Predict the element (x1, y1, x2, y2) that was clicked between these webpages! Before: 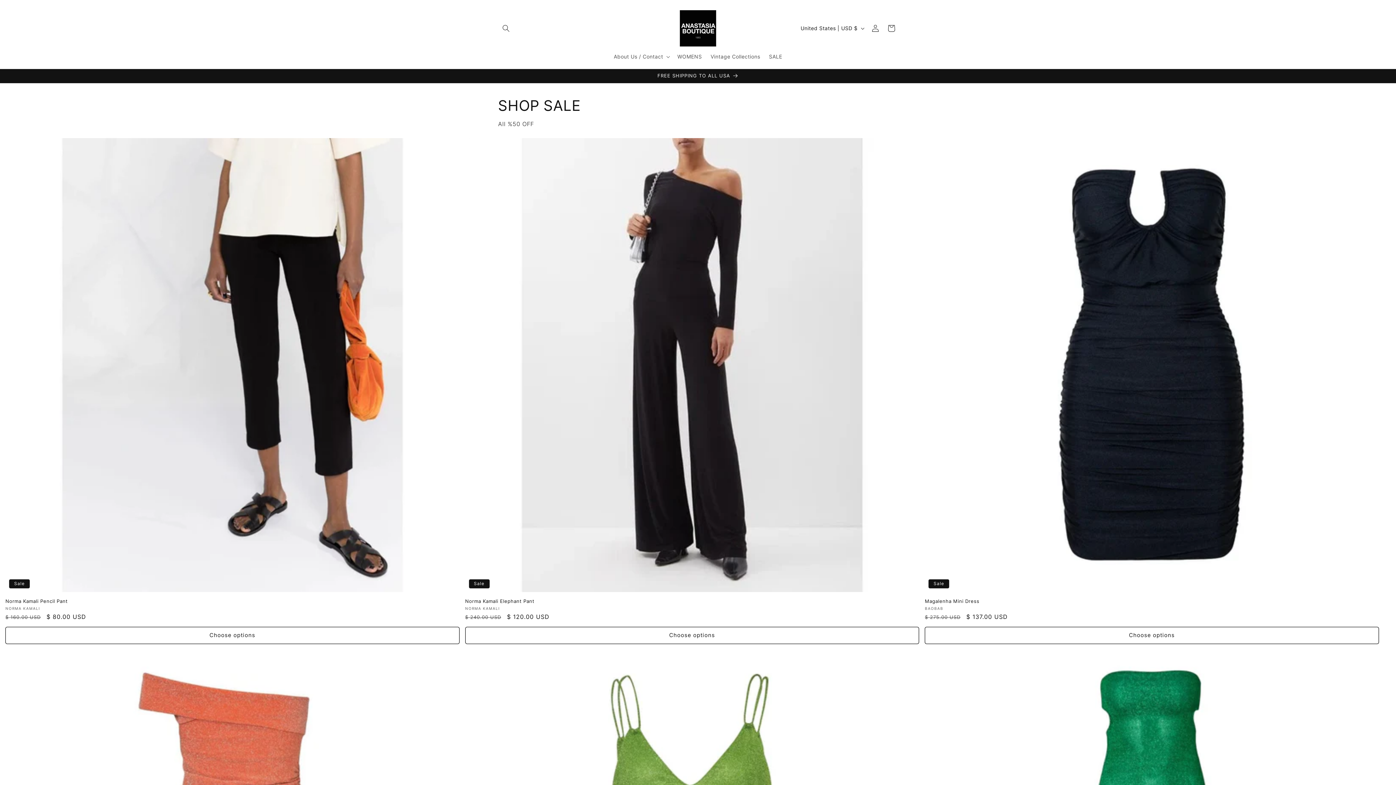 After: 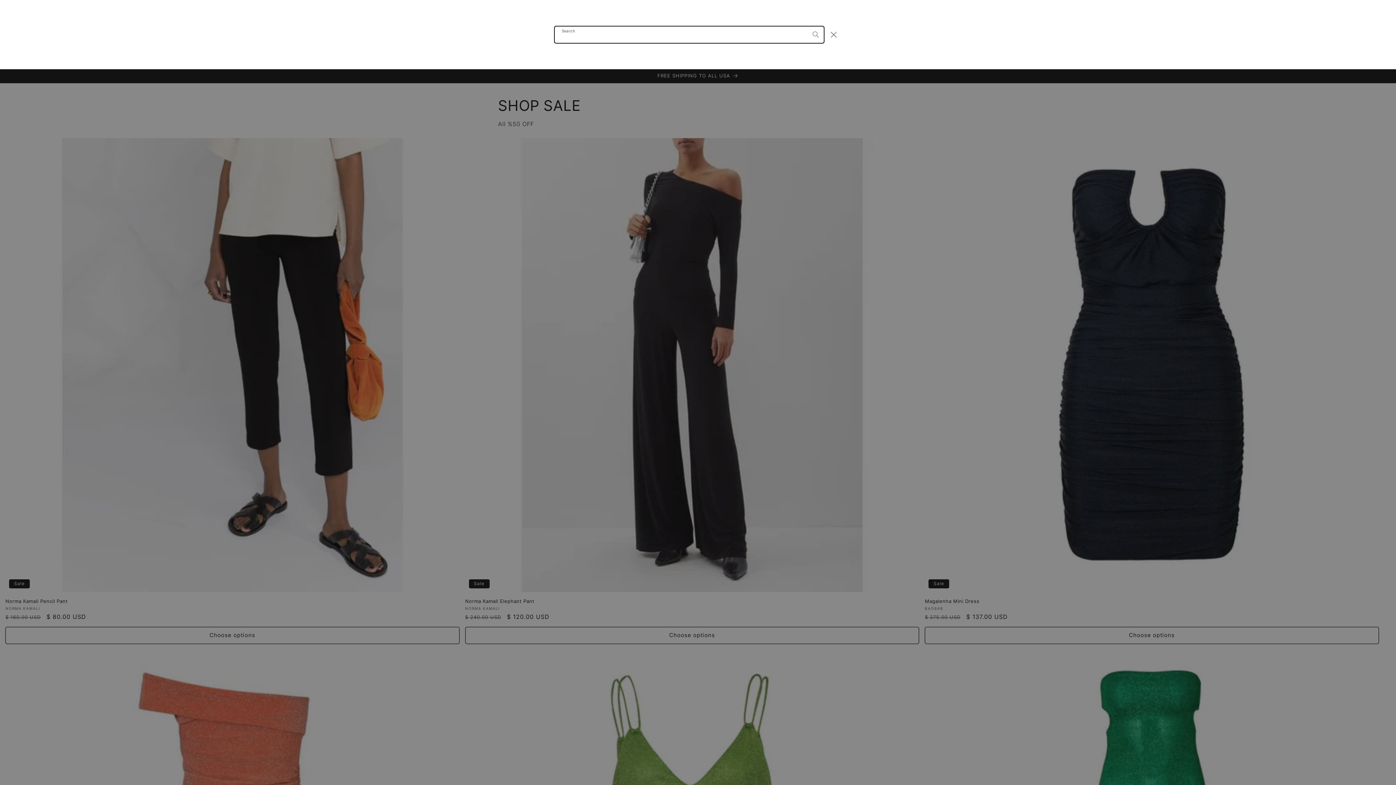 Action: label: Search bbox: (498, 20, 514, 36)